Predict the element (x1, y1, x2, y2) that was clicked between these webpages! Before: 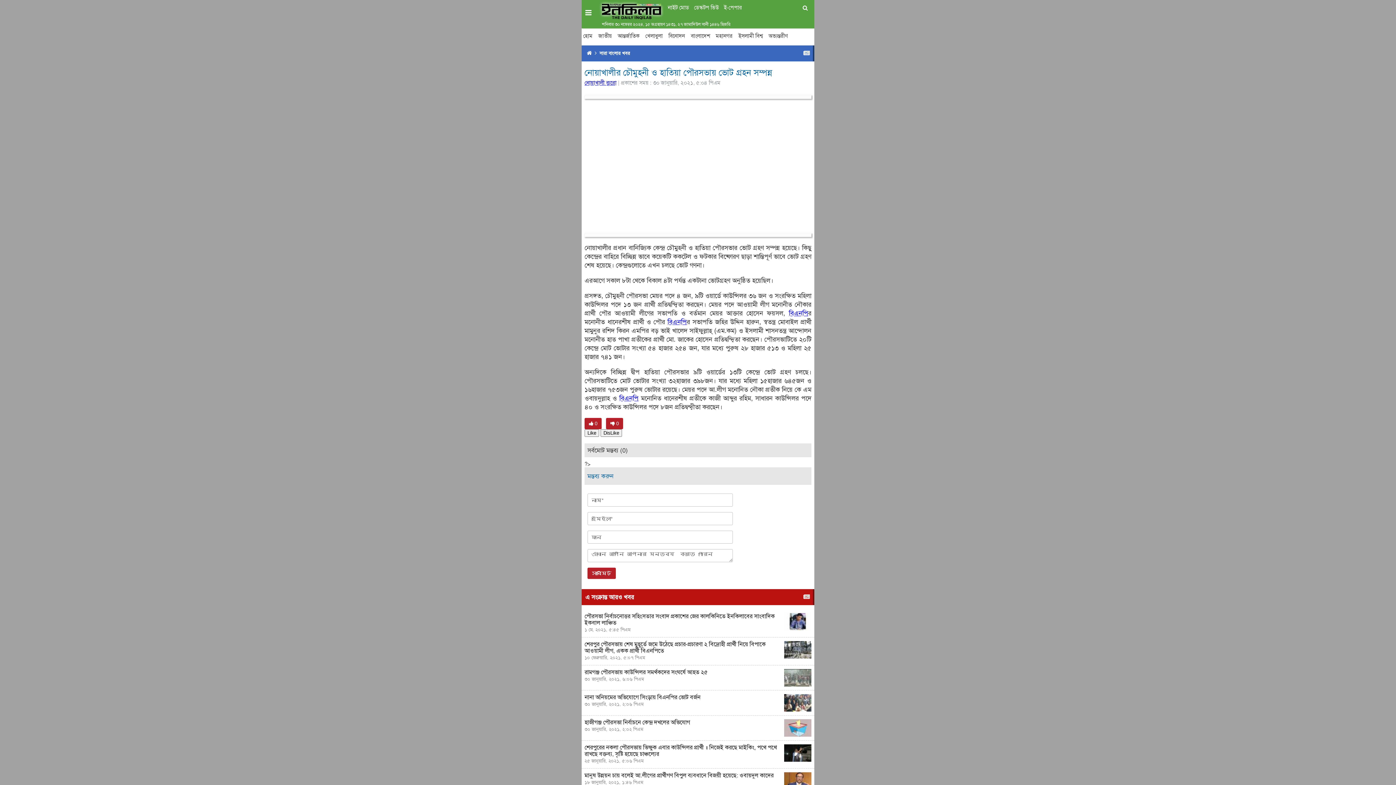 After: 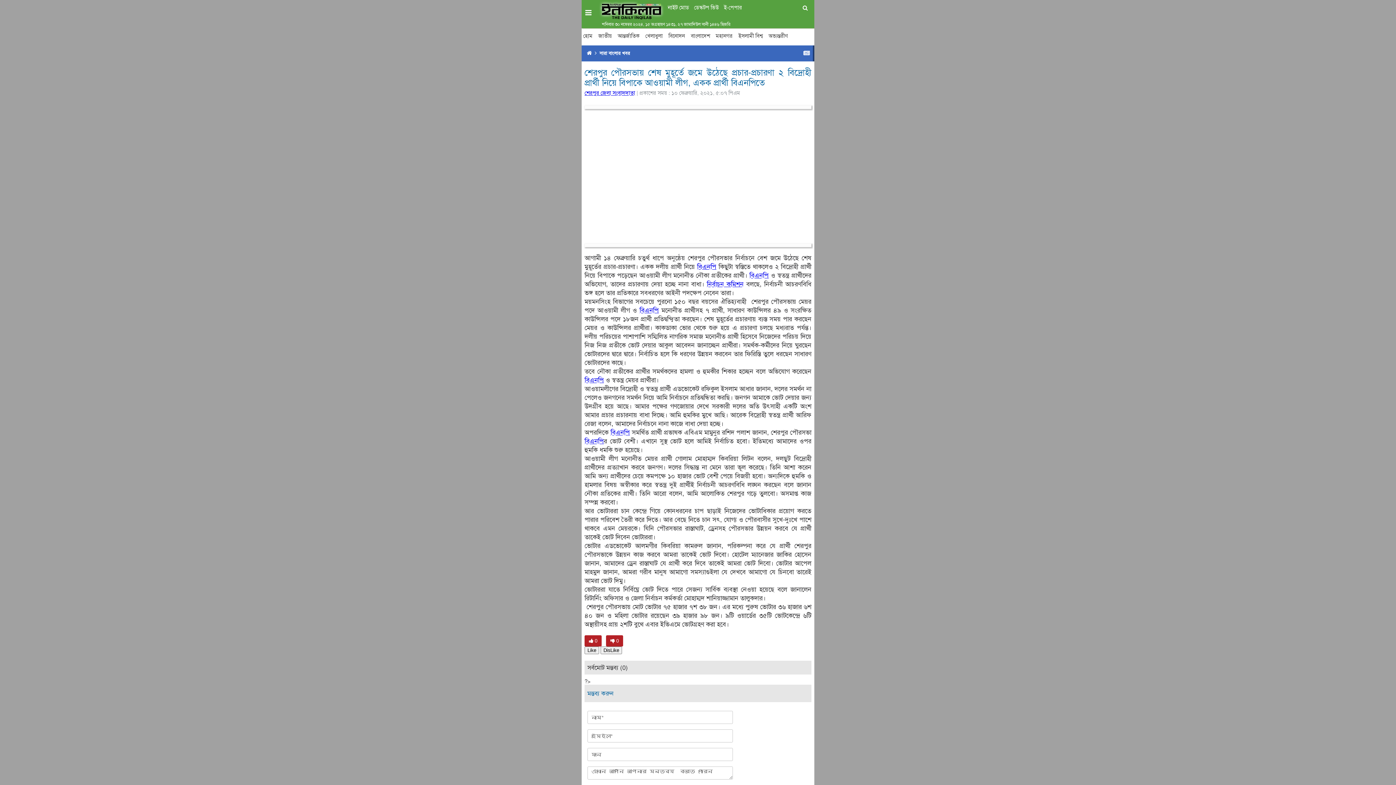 Action: bbox: (584, 641, 811, 661) label: শেরপুর পৌরসভায় শেষ মুহূর্তে জমে উঠেছে প্রচার-প্রচারণা ২ বিদ্রোহী প্রার্থী নিয়ে বিপাকে আওয়ামী লীগ, একক প্রার্থী বিএনপিতে
১০ ফেব্রুয়ারি, ২০২১, ৫:০৭ পিএম